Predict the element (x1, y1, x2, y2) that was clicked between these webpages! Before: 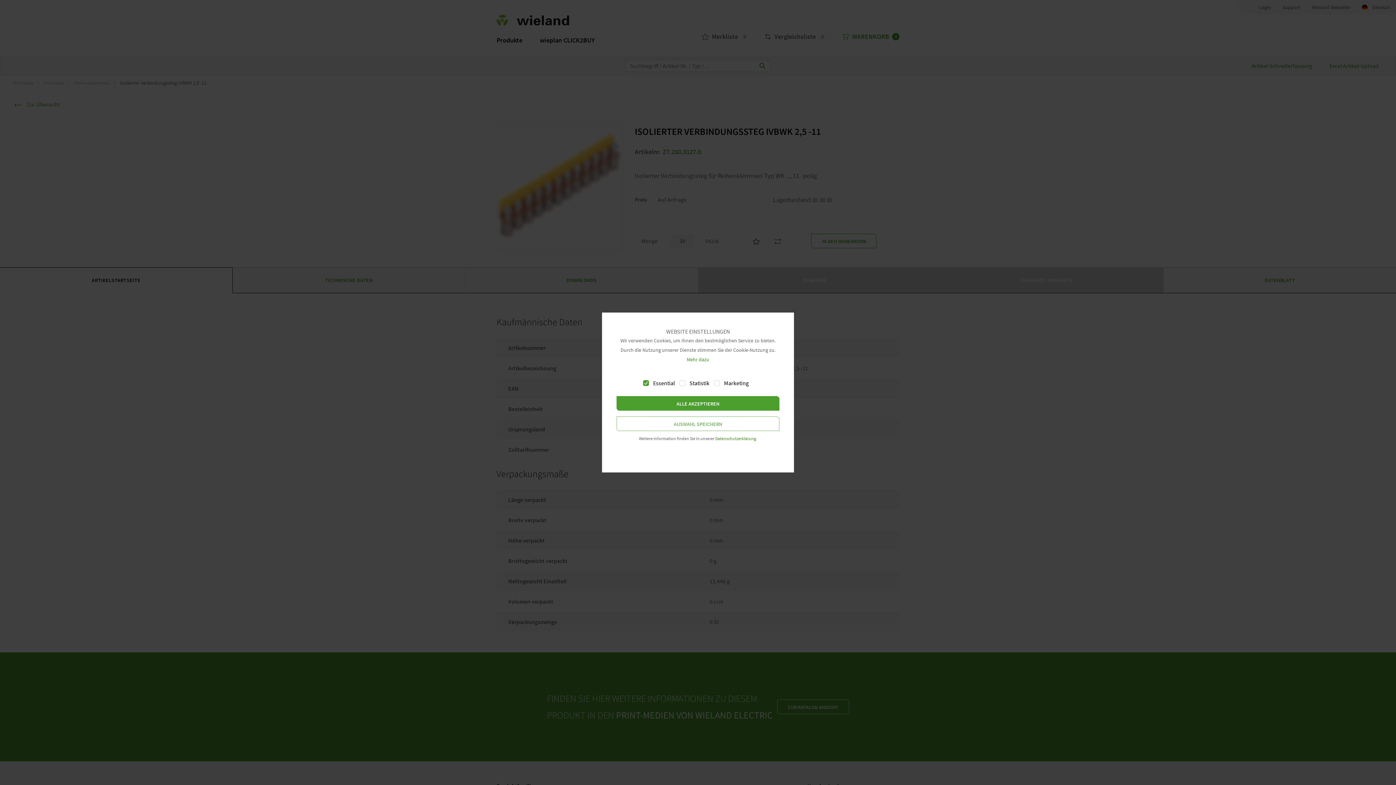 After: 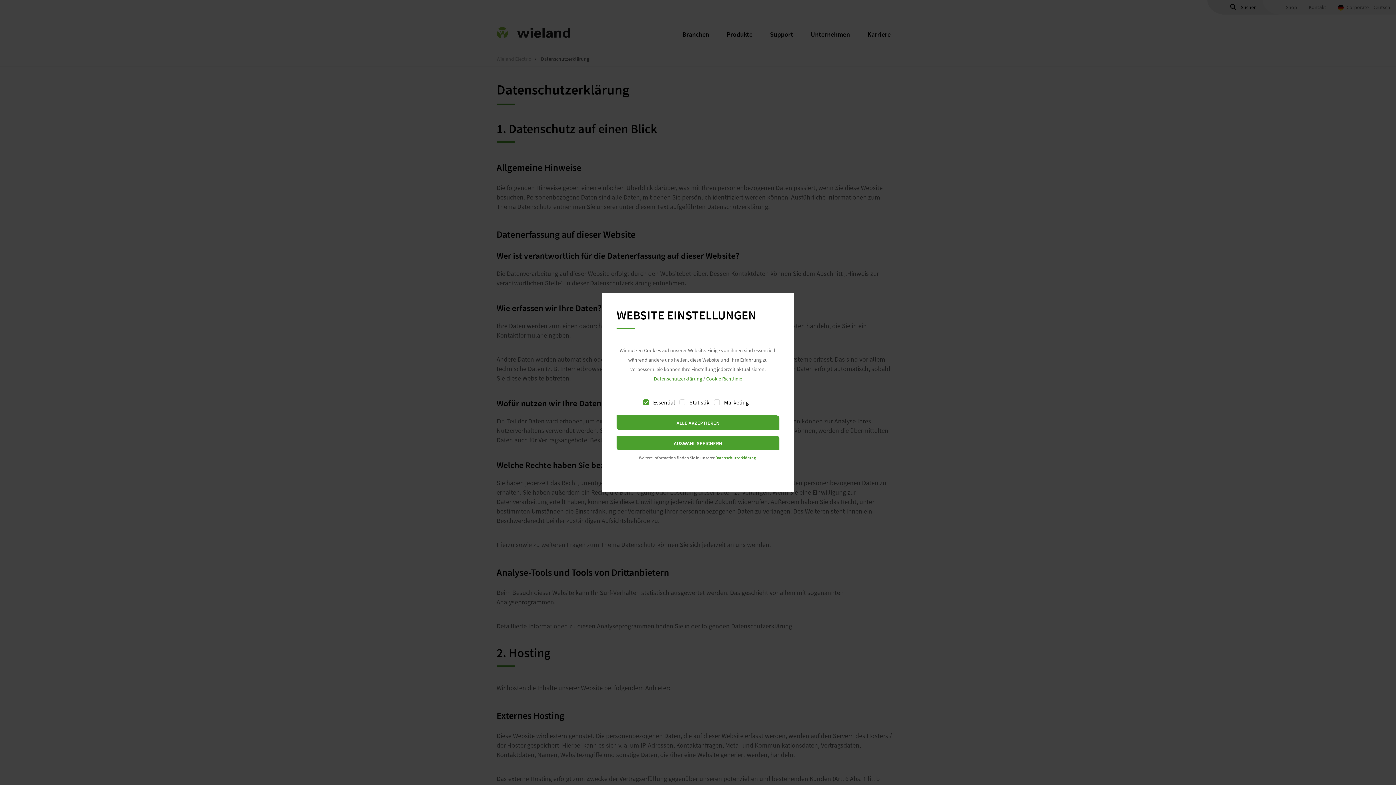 Action: bbox: (686, 356, 709, 362) label: Mehr dazu